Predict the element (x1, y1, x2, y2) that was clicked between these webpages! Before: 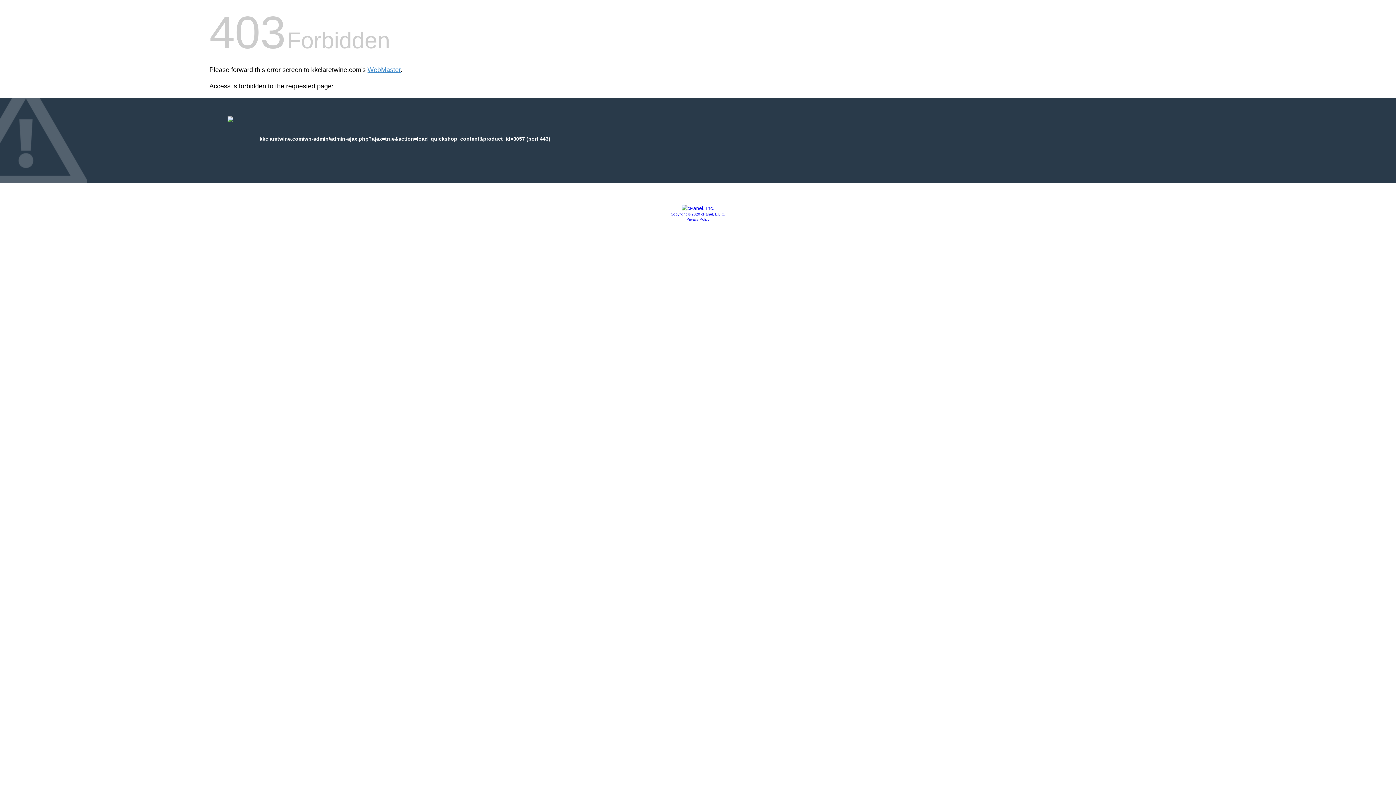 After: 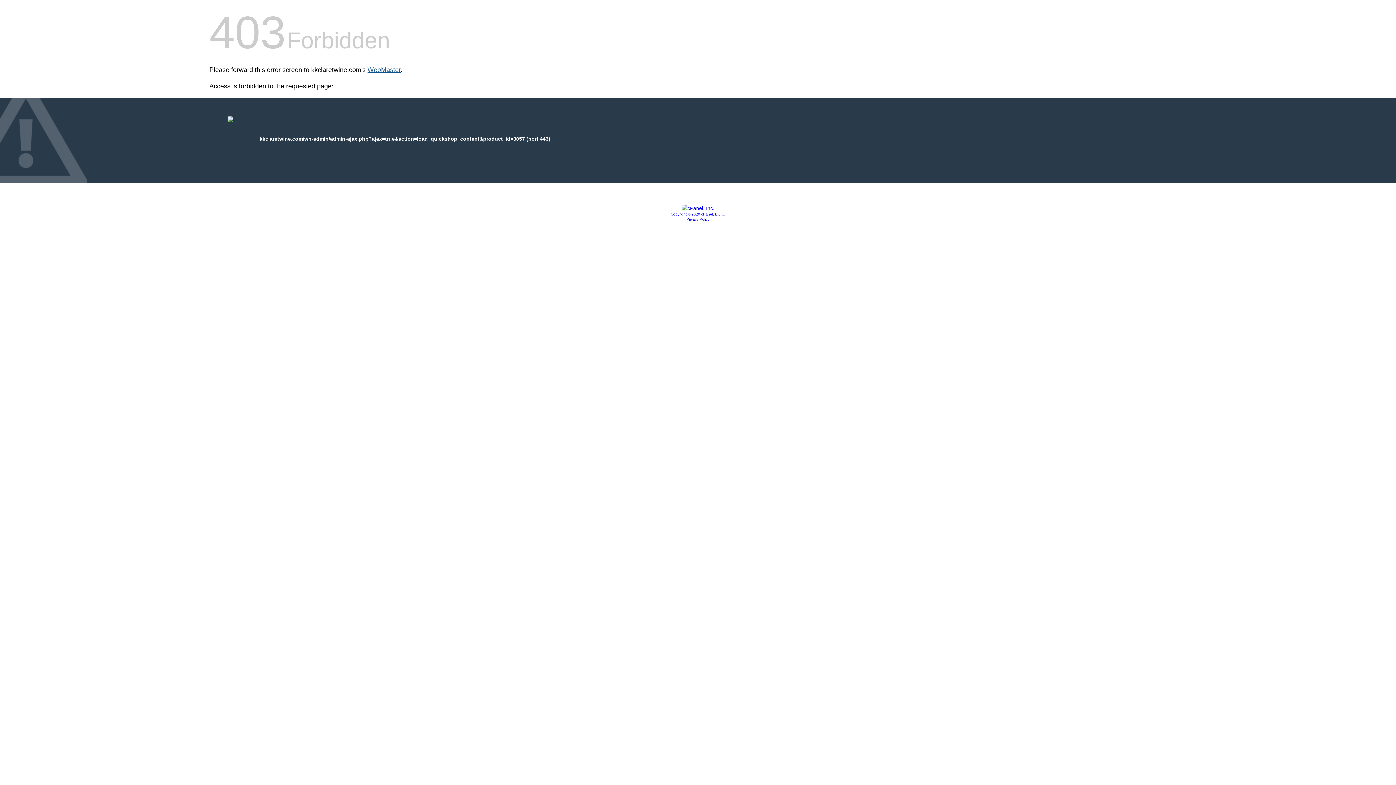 Action: label: WebMaster bbox: (367, 66, 400, 73)